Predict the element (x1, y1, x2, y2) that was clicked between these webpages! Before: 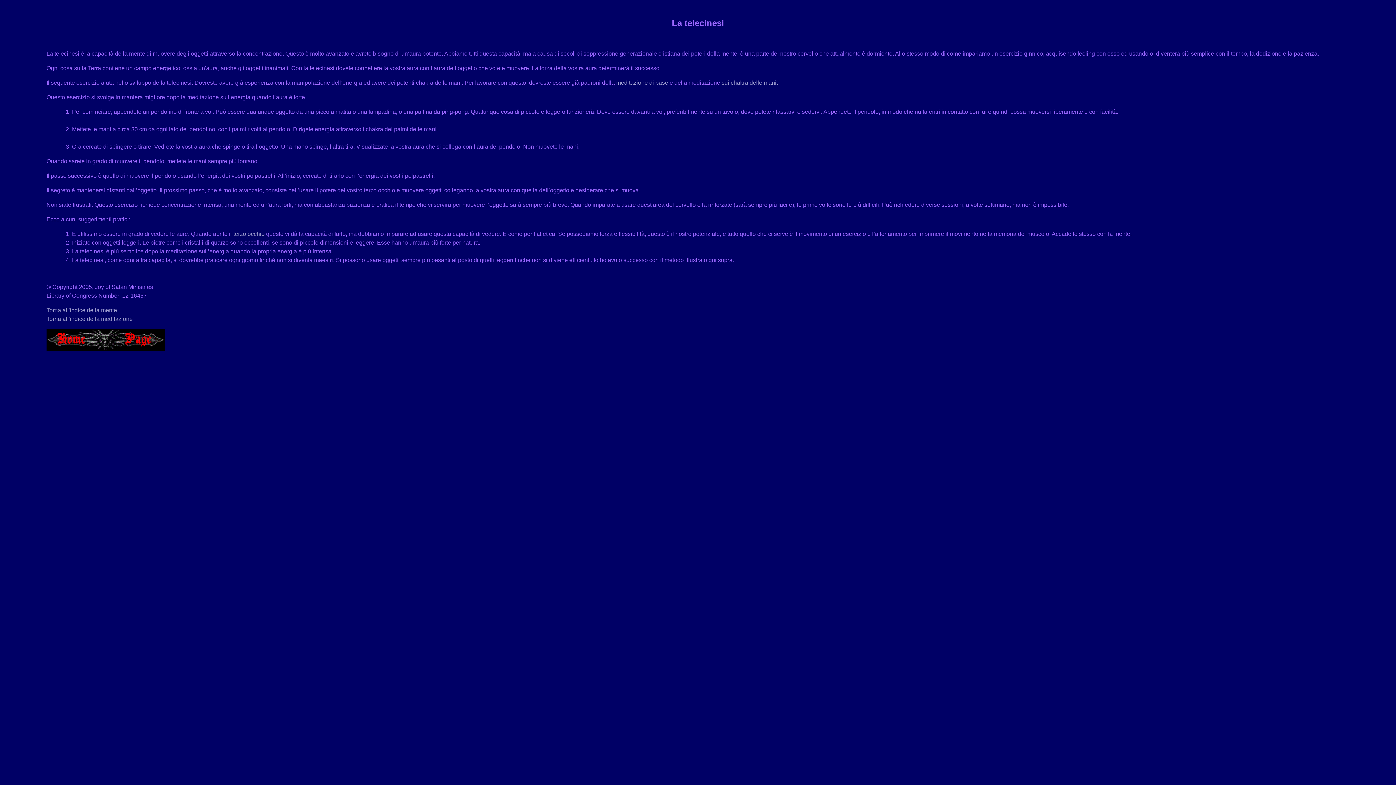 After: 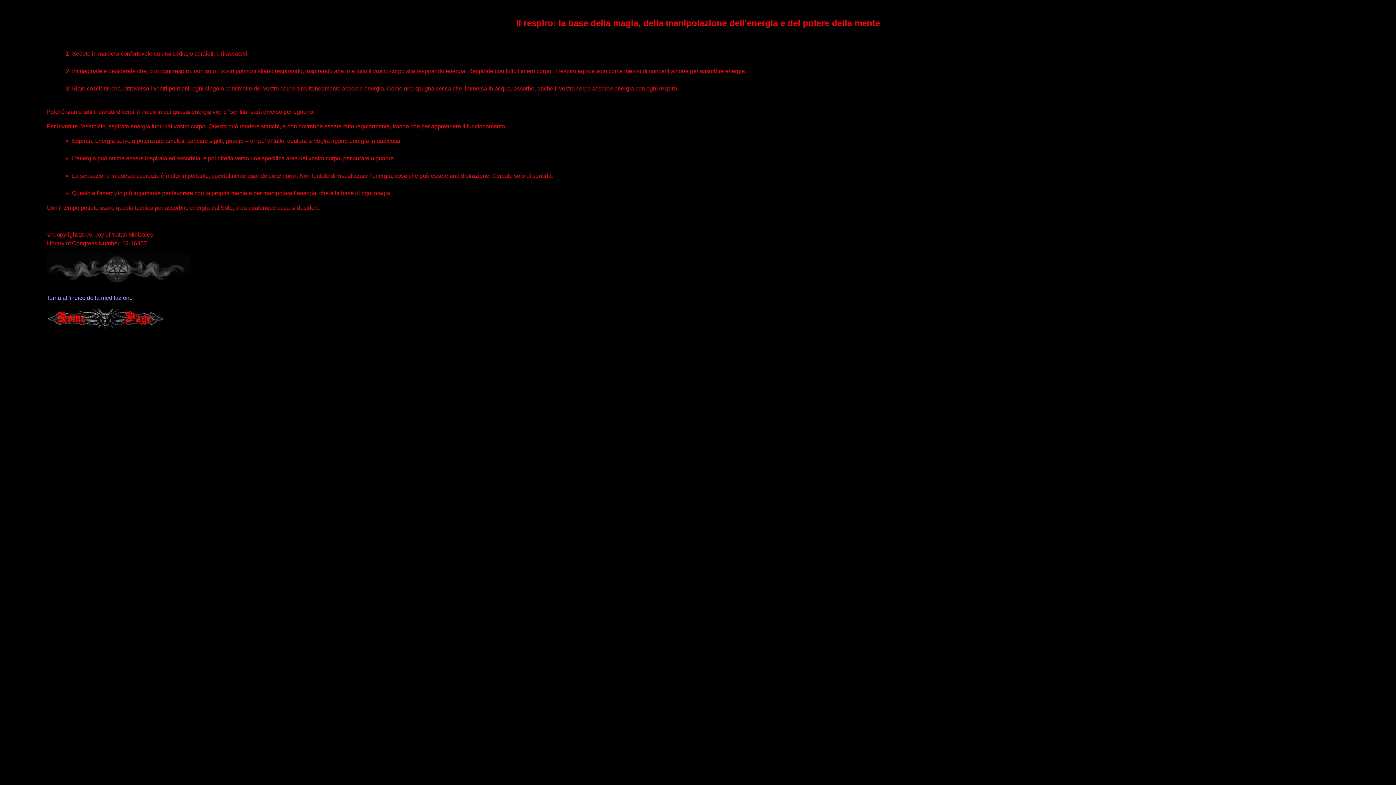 Action: bbox: (616, 79, 668, 85) label: meditazione di base